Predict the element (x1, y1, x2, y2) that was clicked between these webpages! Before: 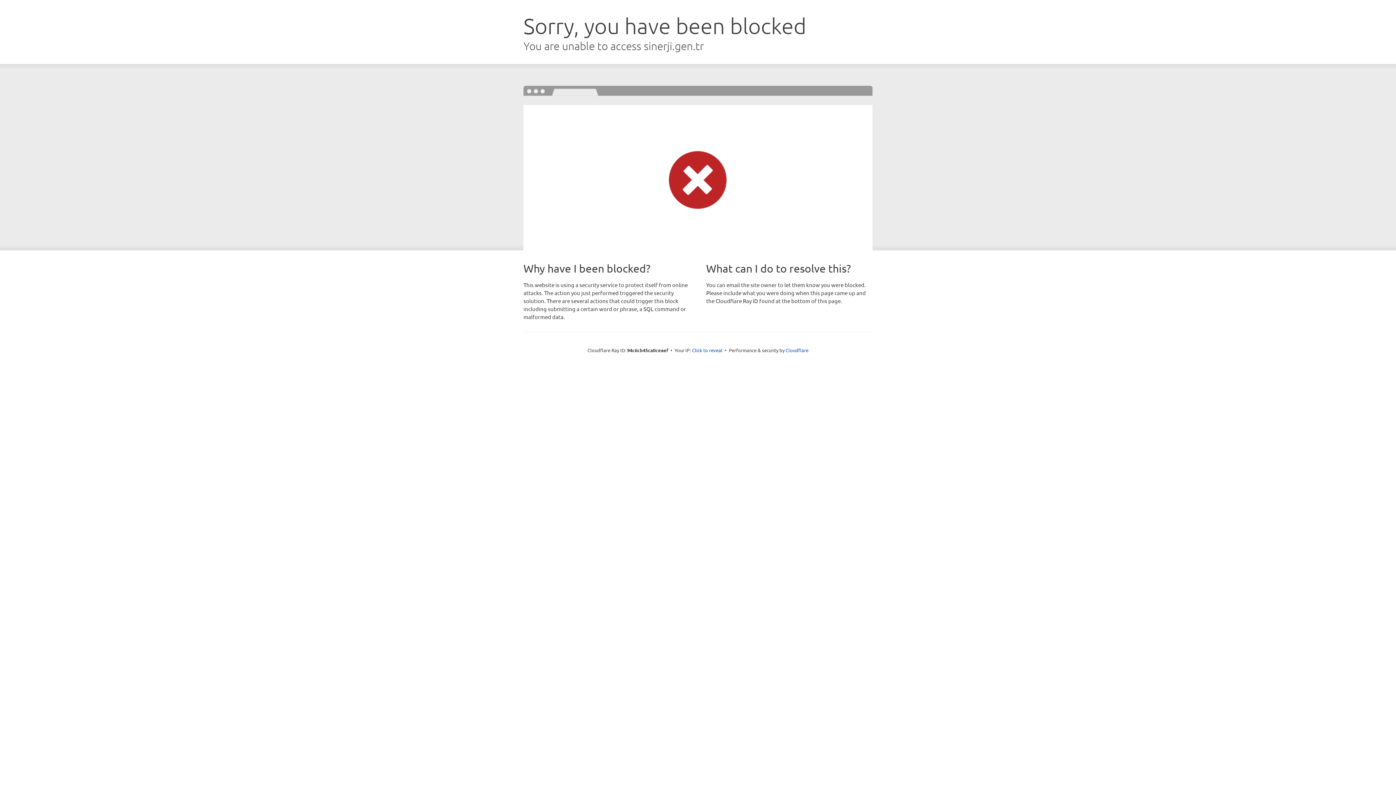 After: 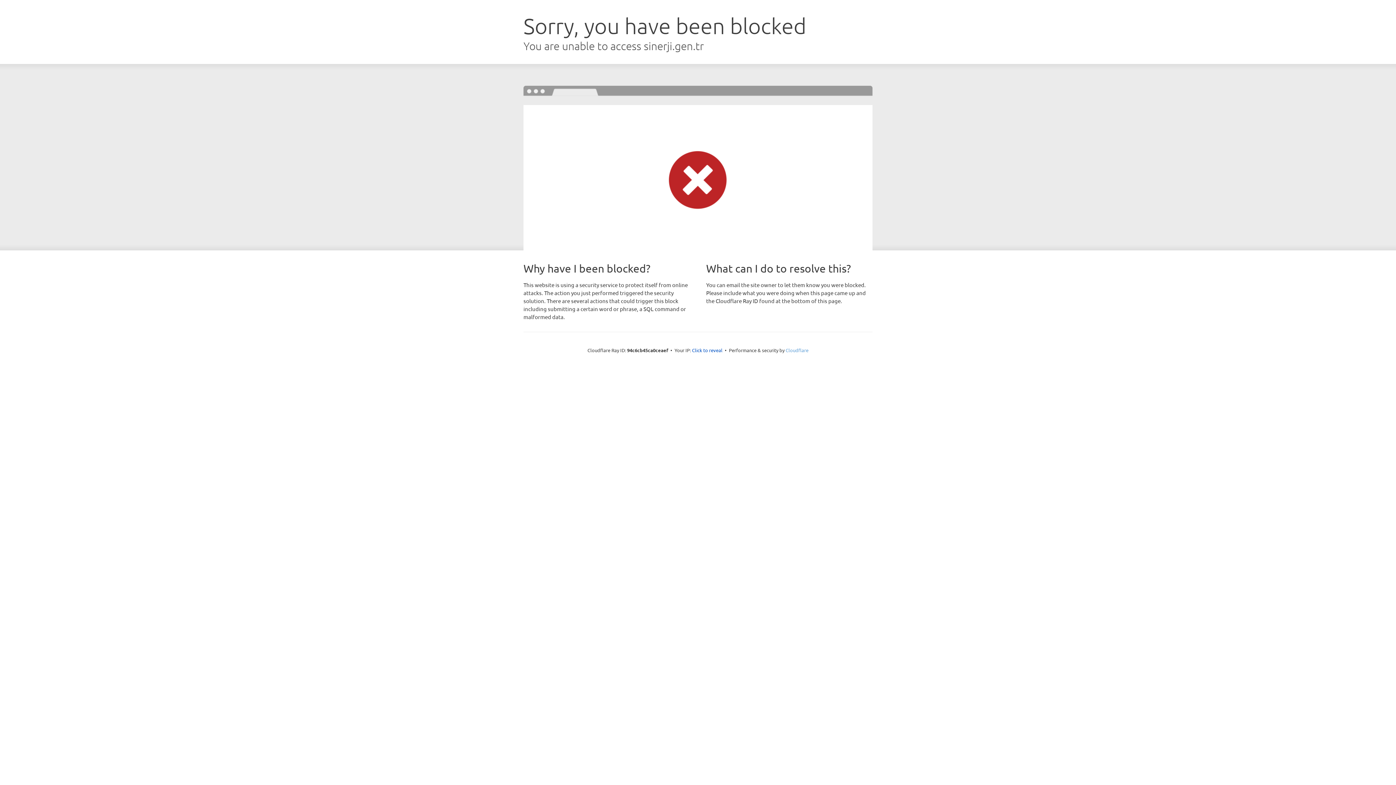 Action: label: Cloudflare bbox: (785, 347, 808, 353)